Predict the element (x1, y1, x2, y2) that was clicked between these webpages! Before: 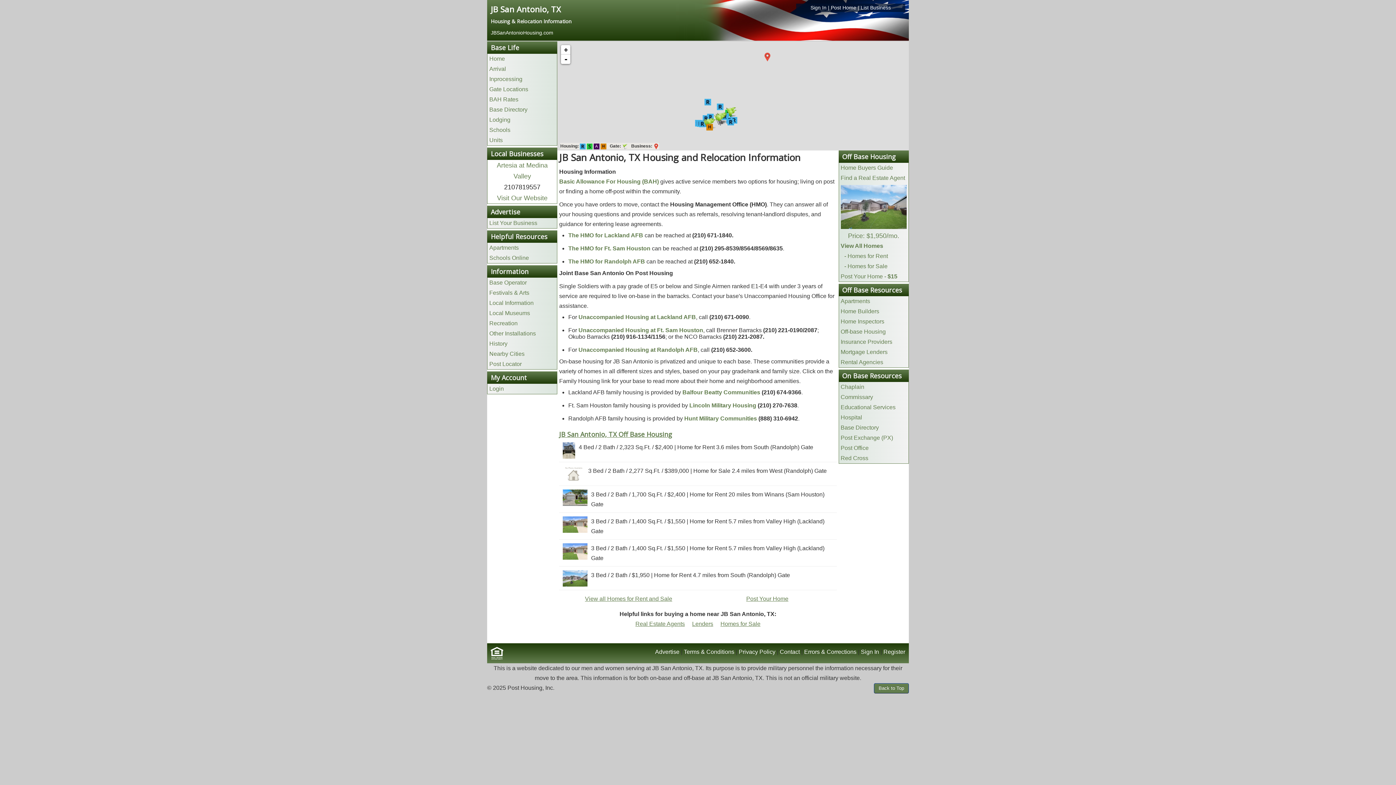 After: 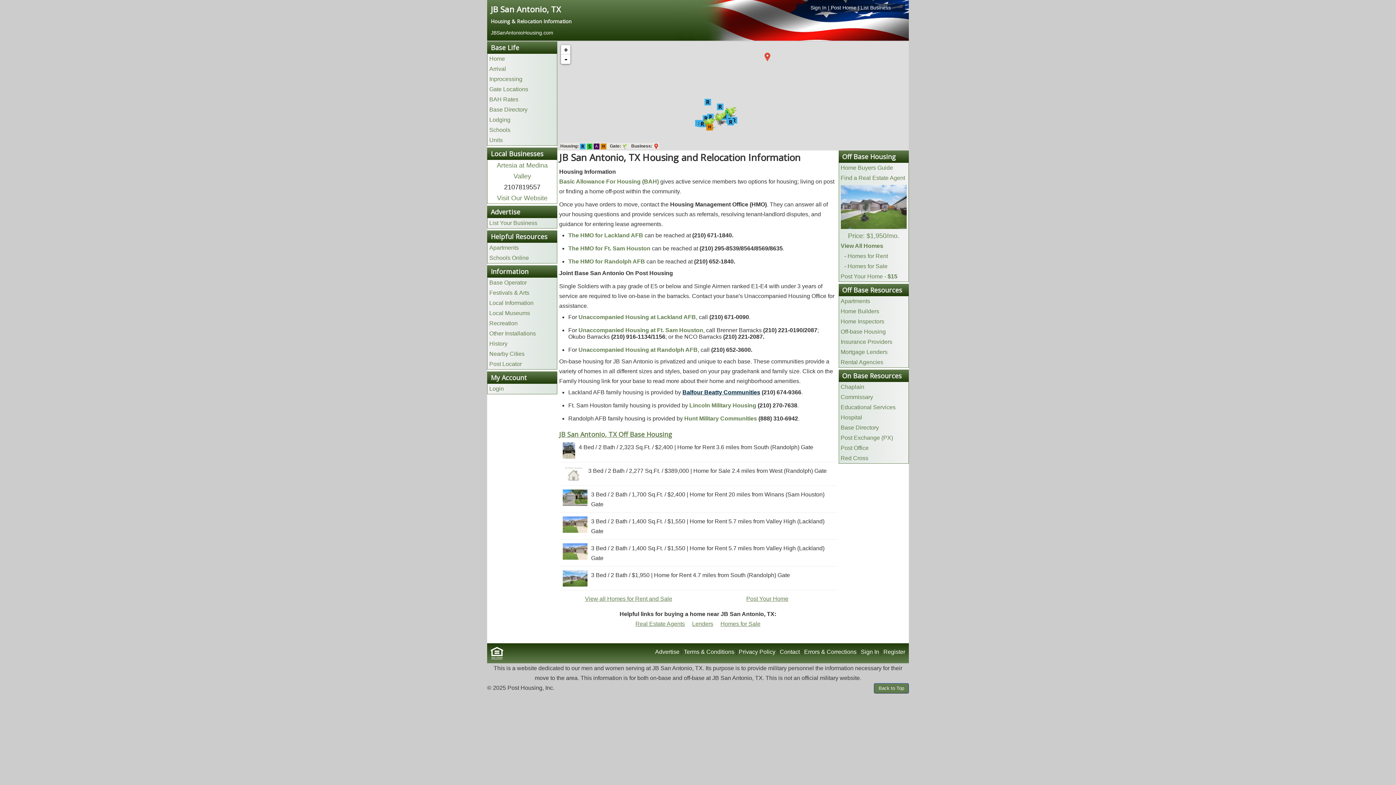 Action: label: Balfour Beatty Communities bbox: (682, 389, 760, 395)